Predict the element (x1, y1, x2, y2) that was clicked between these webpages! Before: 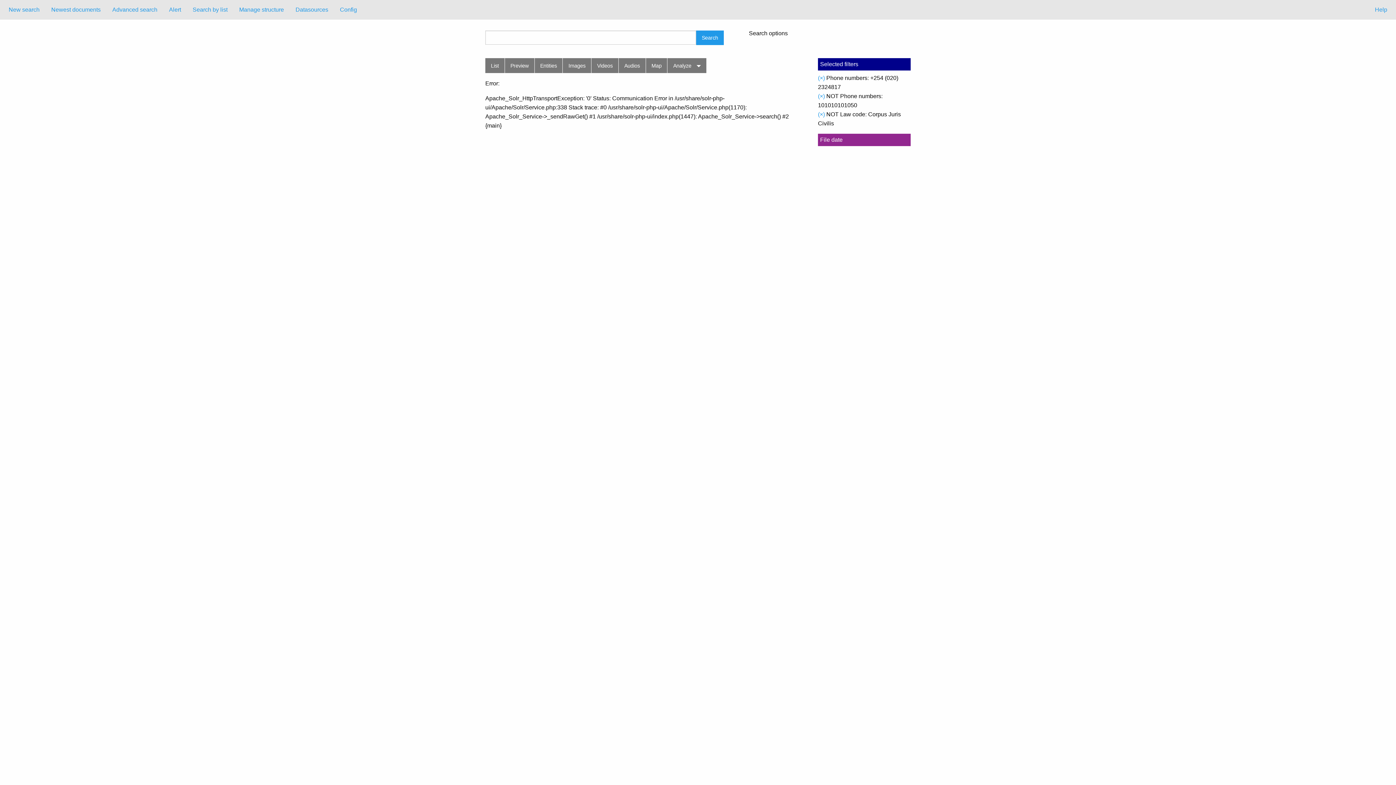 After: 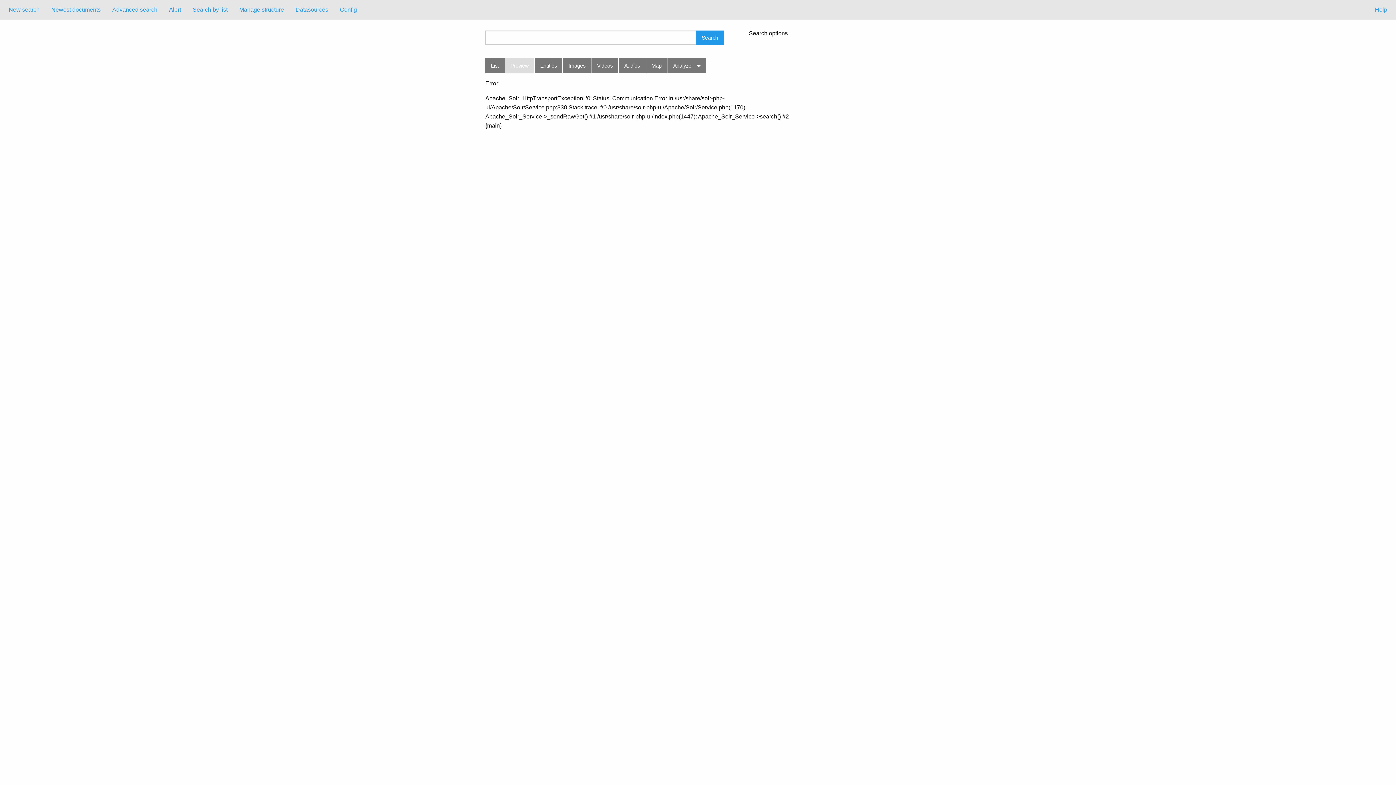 Action: bbox: (505, 58, 534, 73) label: Preview